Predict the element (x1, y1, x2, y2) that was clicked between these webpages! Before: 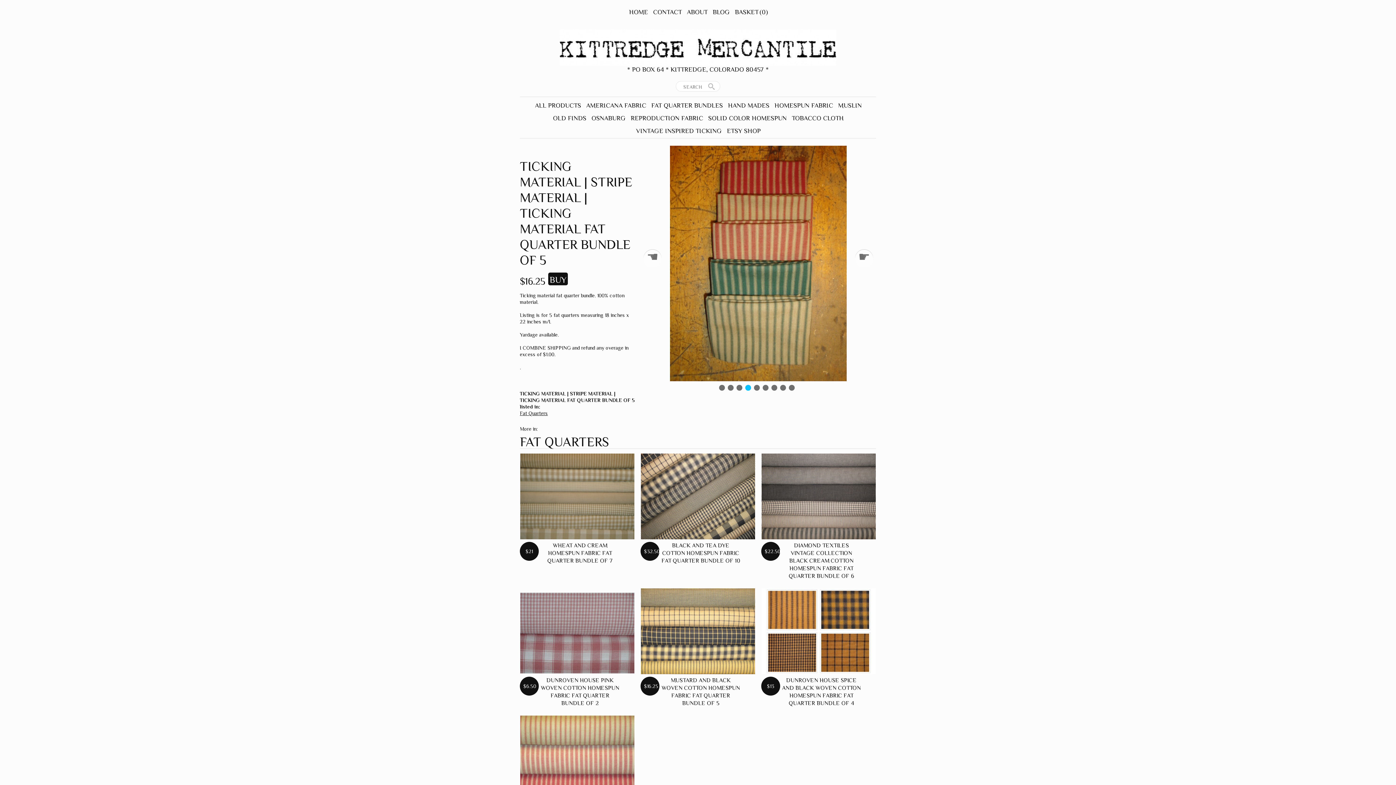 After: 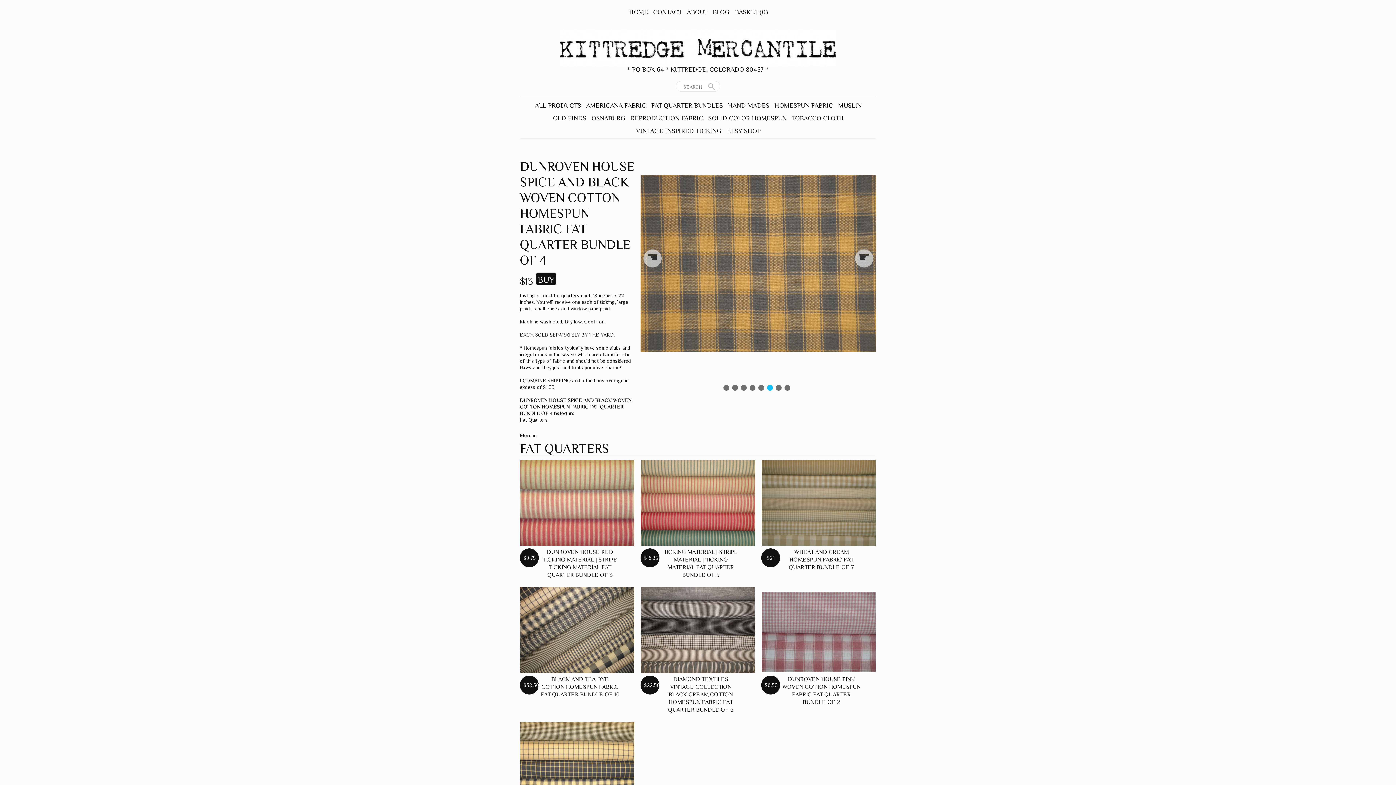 Action: bbox: (761, 588, 876, 674)